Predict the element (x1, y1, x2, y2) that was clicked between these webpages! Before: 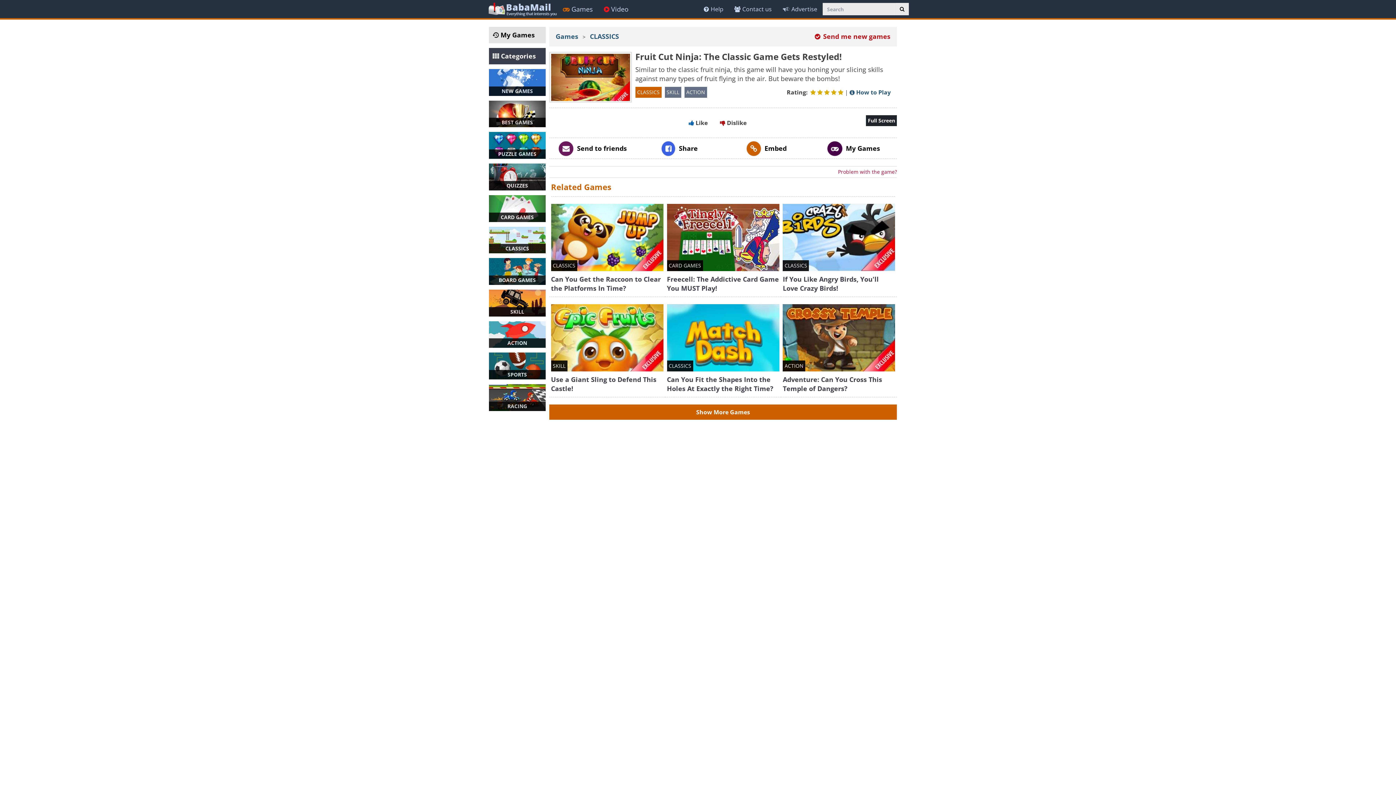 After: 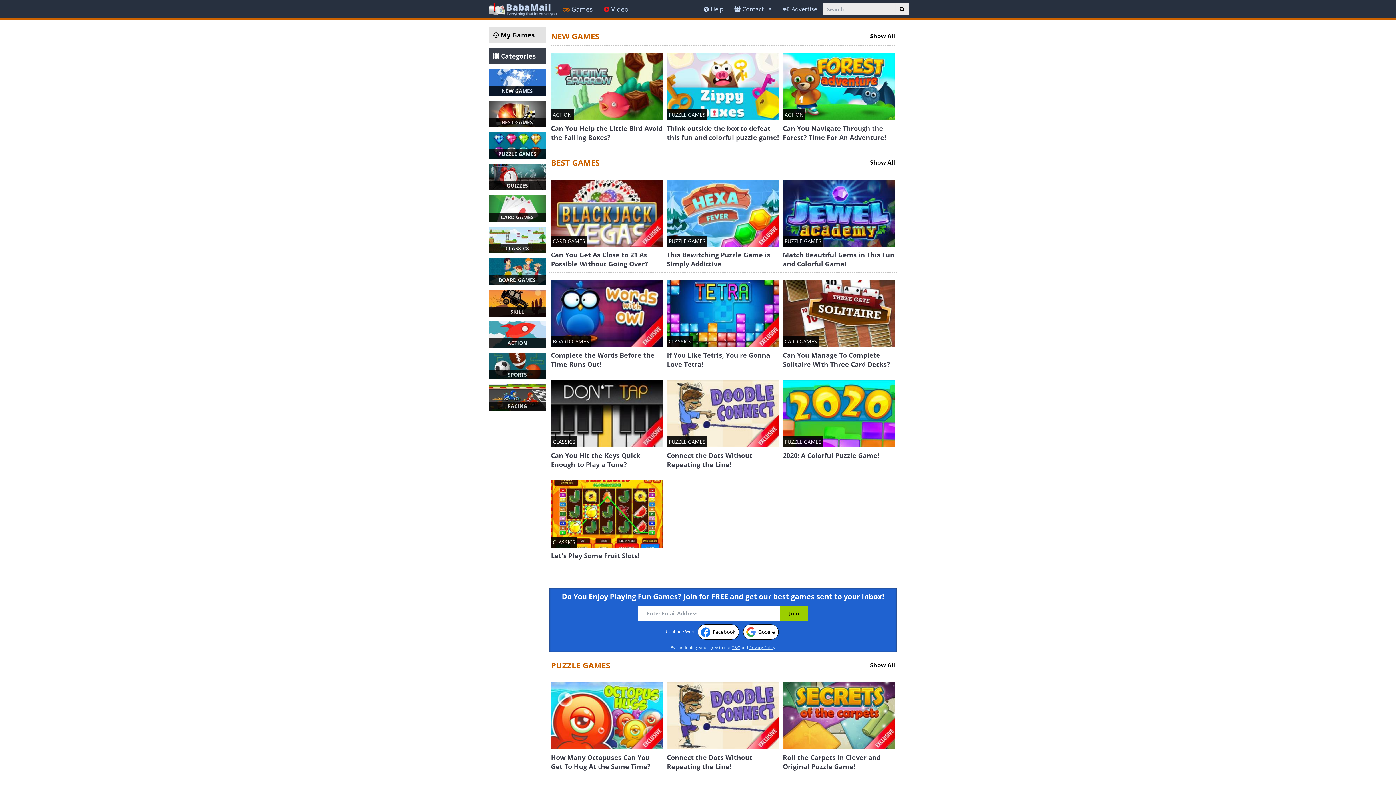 Action: label: Games bbox: (552, 30, 581, 42)